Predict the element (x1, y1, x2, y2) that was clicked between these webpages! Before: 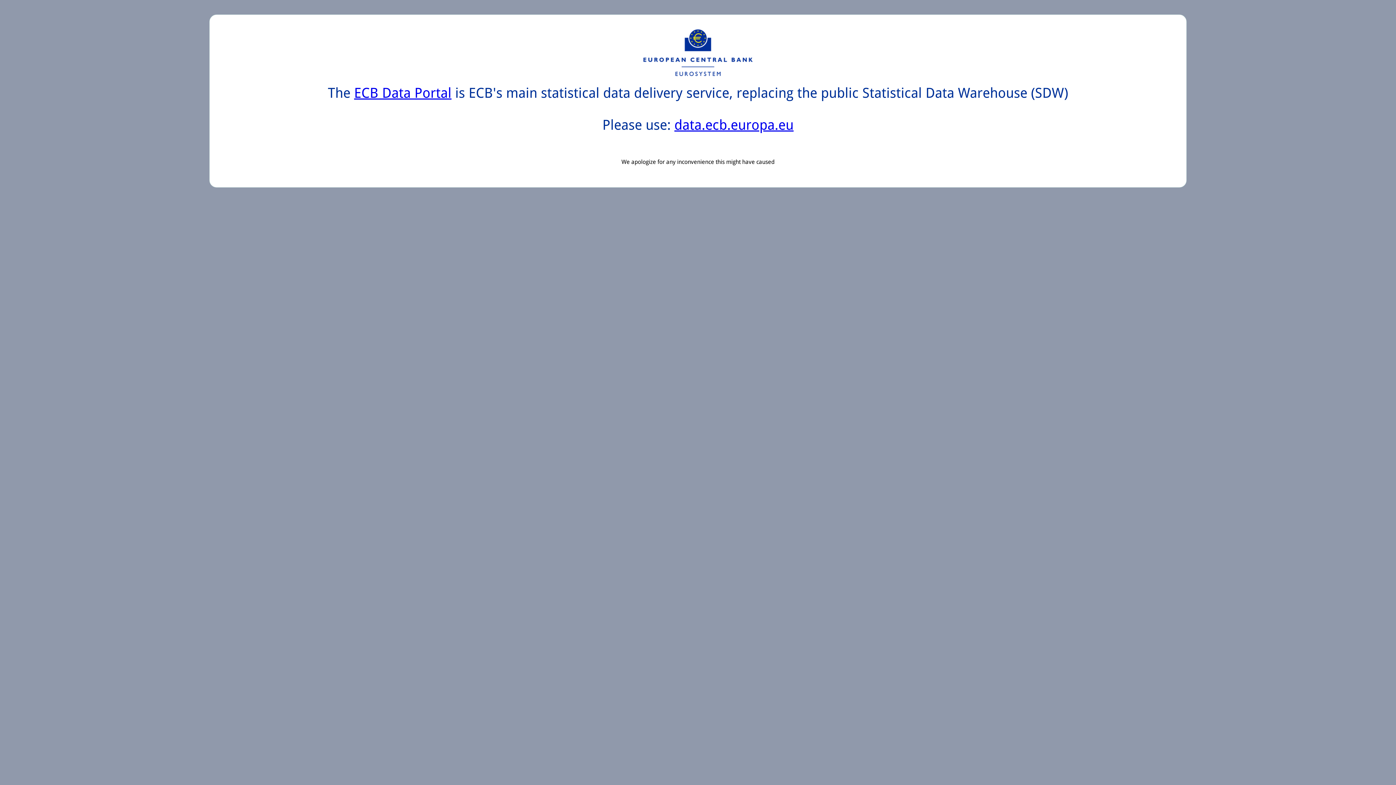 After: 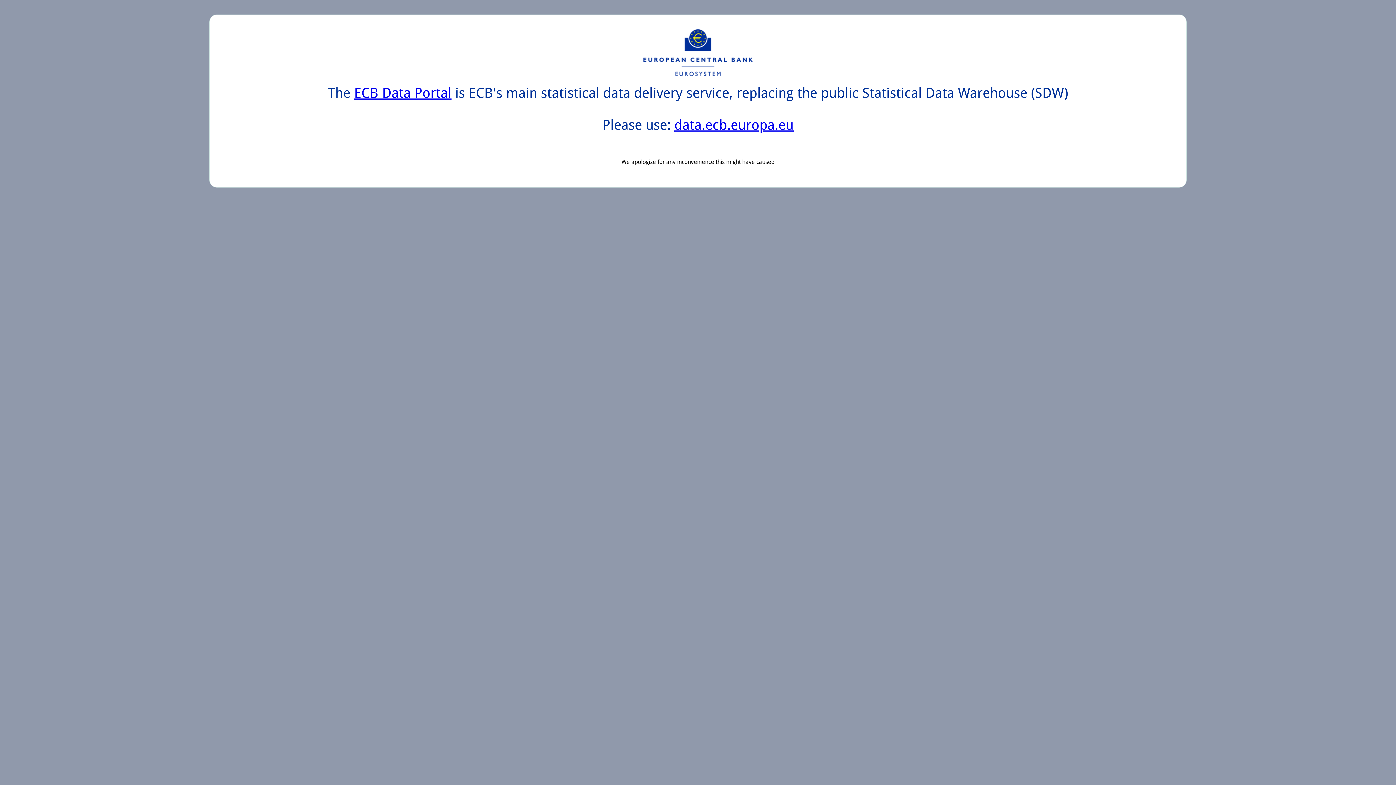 Action: label: ECB Data Portal bbox: (354, 85, 451, 101)